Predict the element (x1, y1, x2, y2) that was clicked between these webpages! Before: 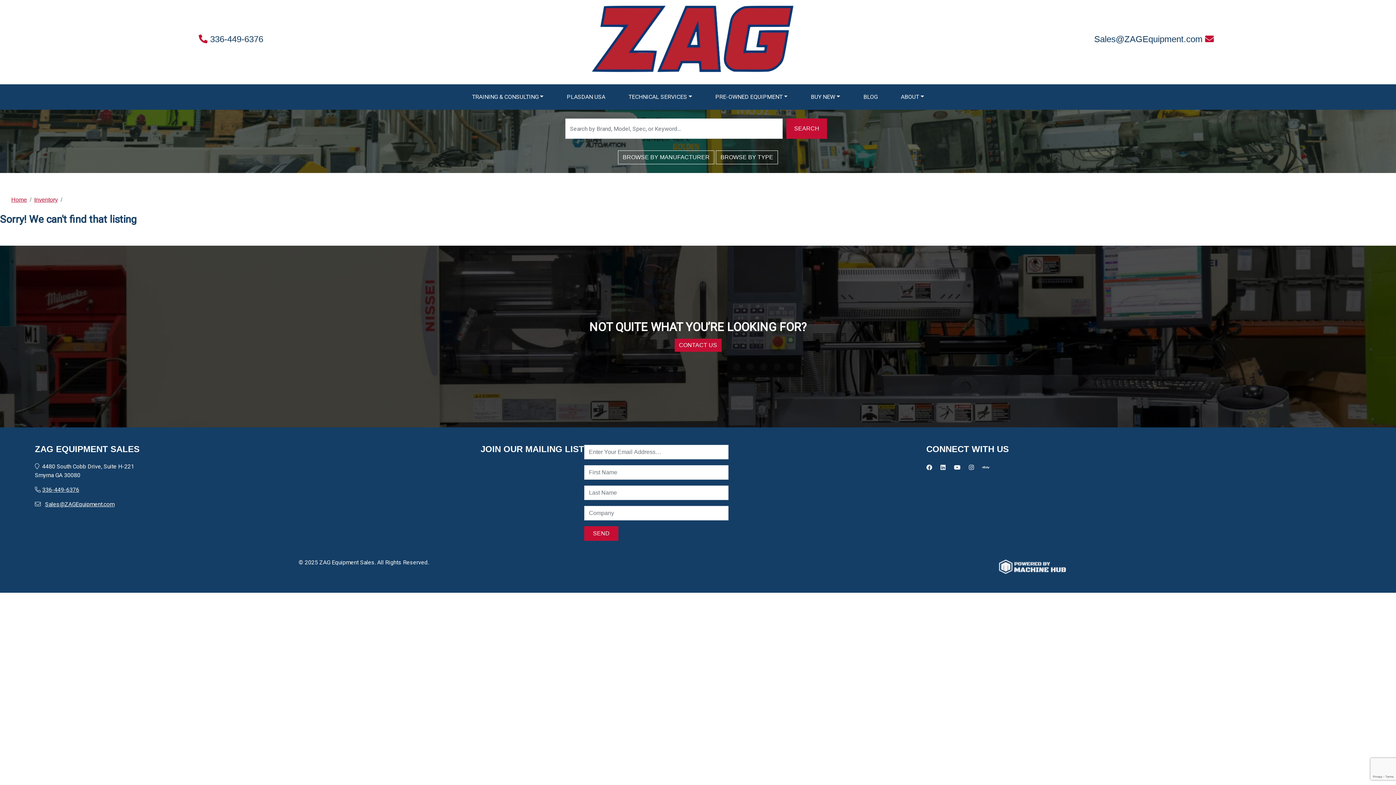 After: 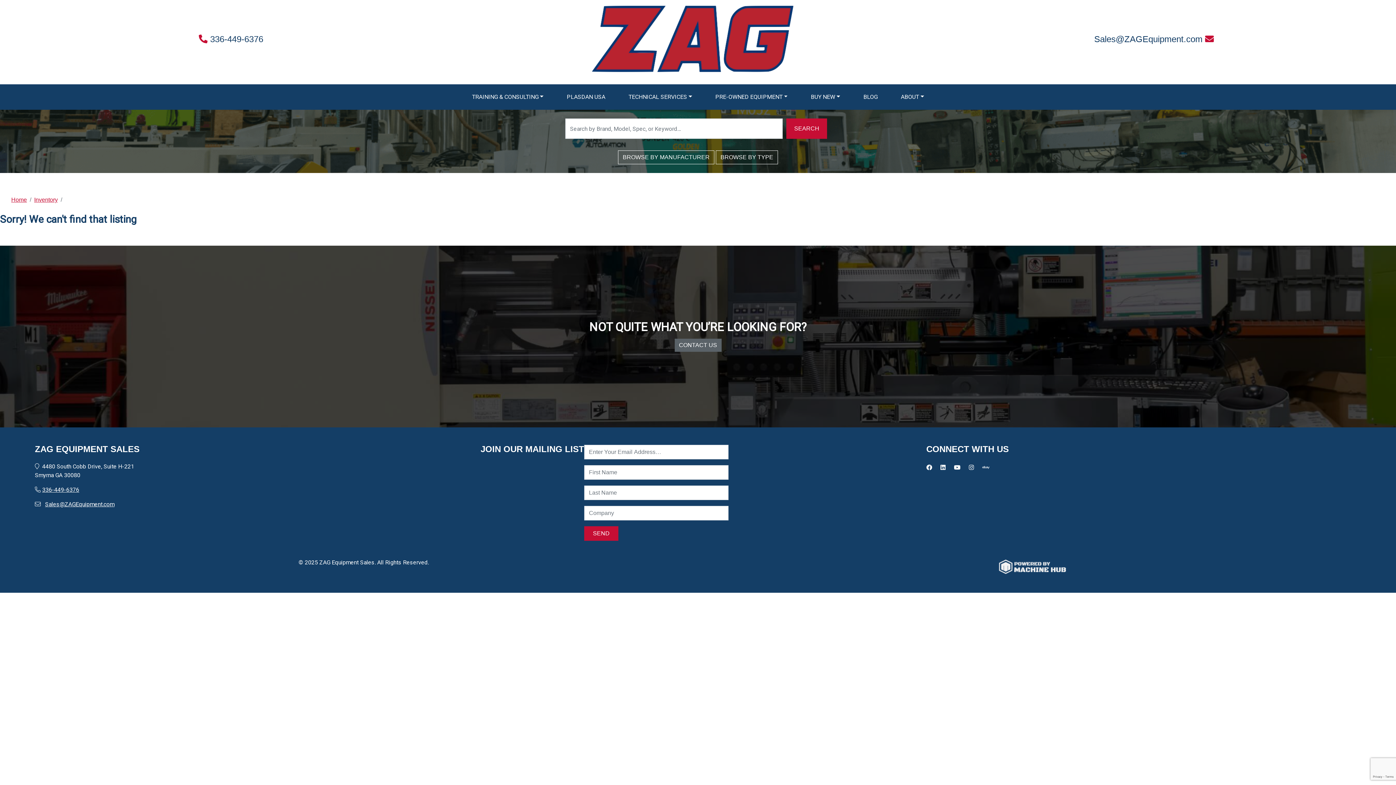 Action: label: CONTACT US bbox: (674, 338, 721, 352)